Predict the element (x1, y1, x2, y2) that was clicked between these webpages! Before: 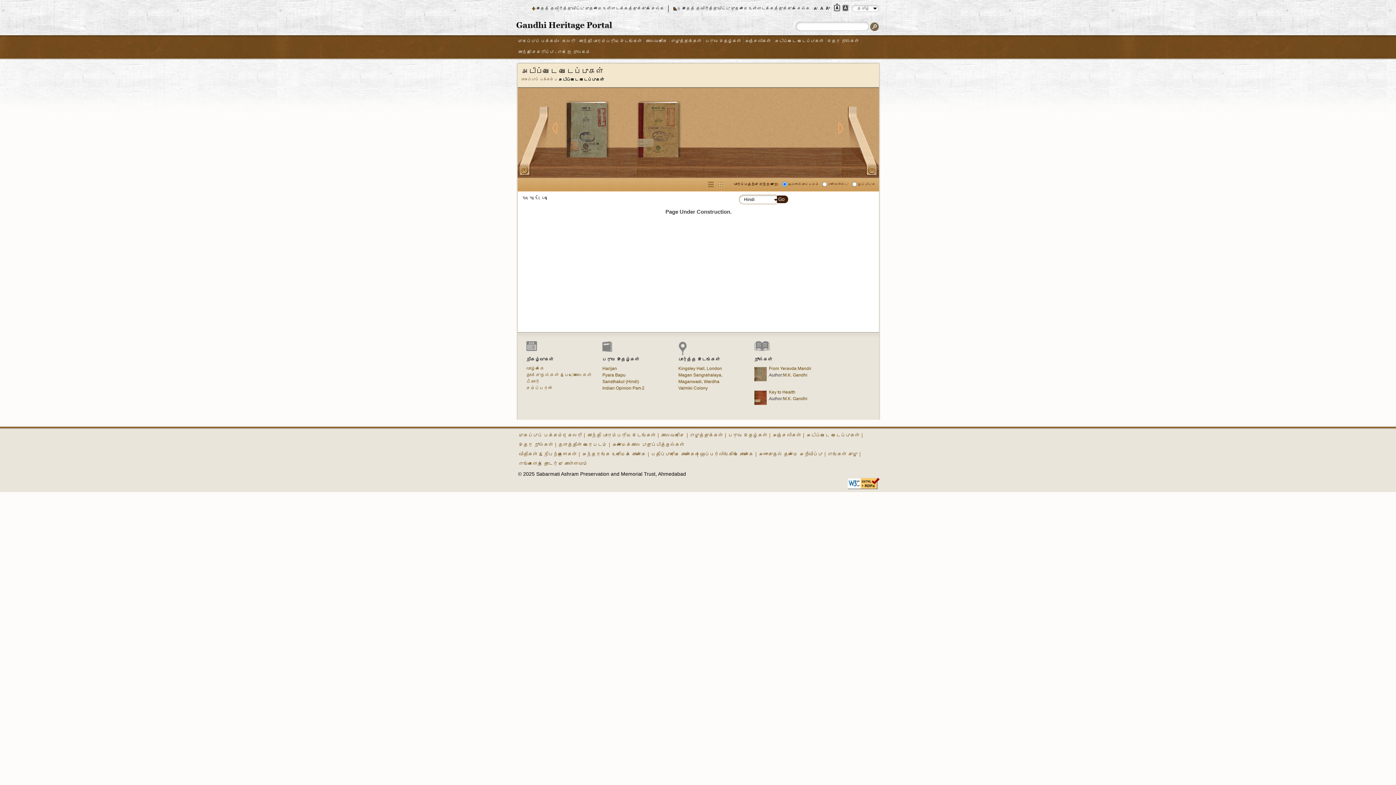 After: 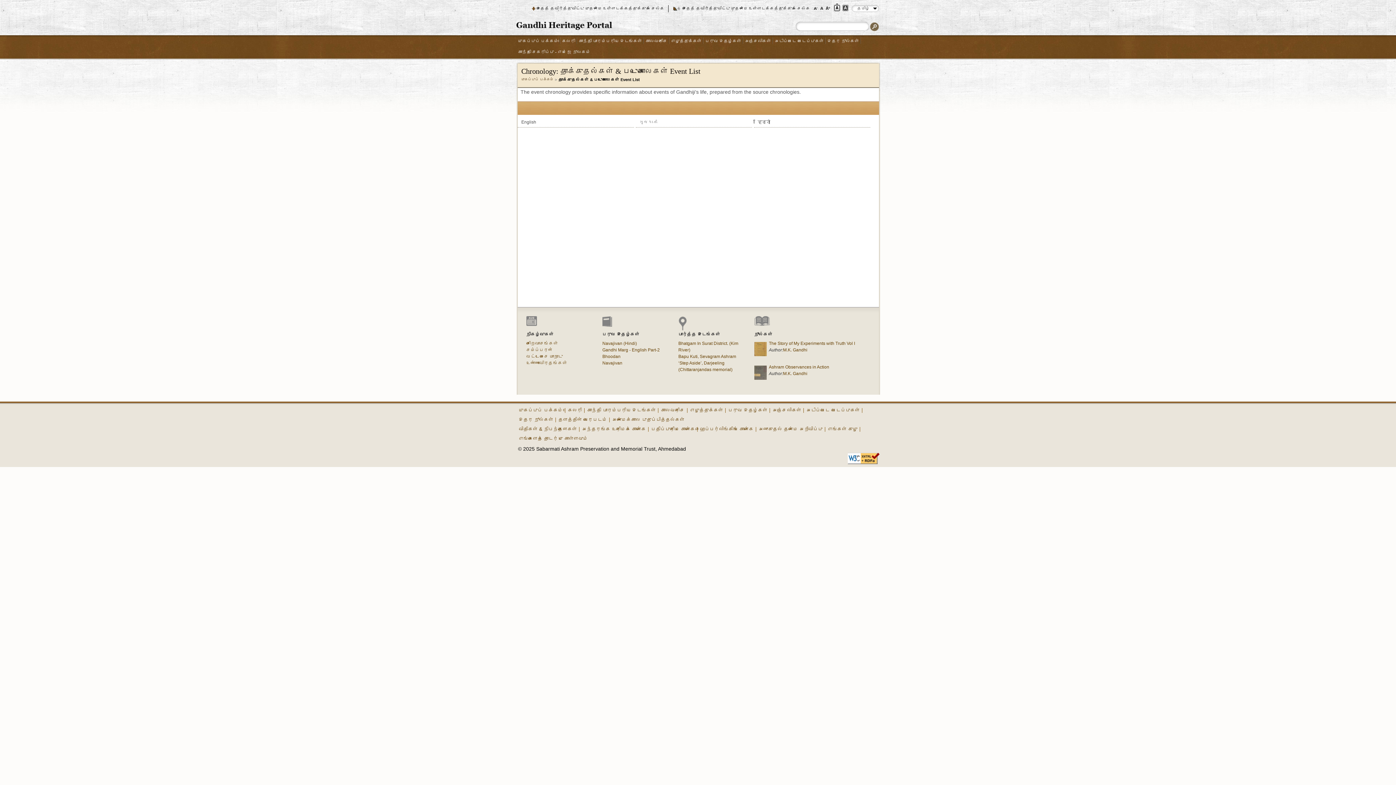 Action: label: தாக்குதல்கள் & படுகொலைகள் bbox: (526, 372, 592, 377)